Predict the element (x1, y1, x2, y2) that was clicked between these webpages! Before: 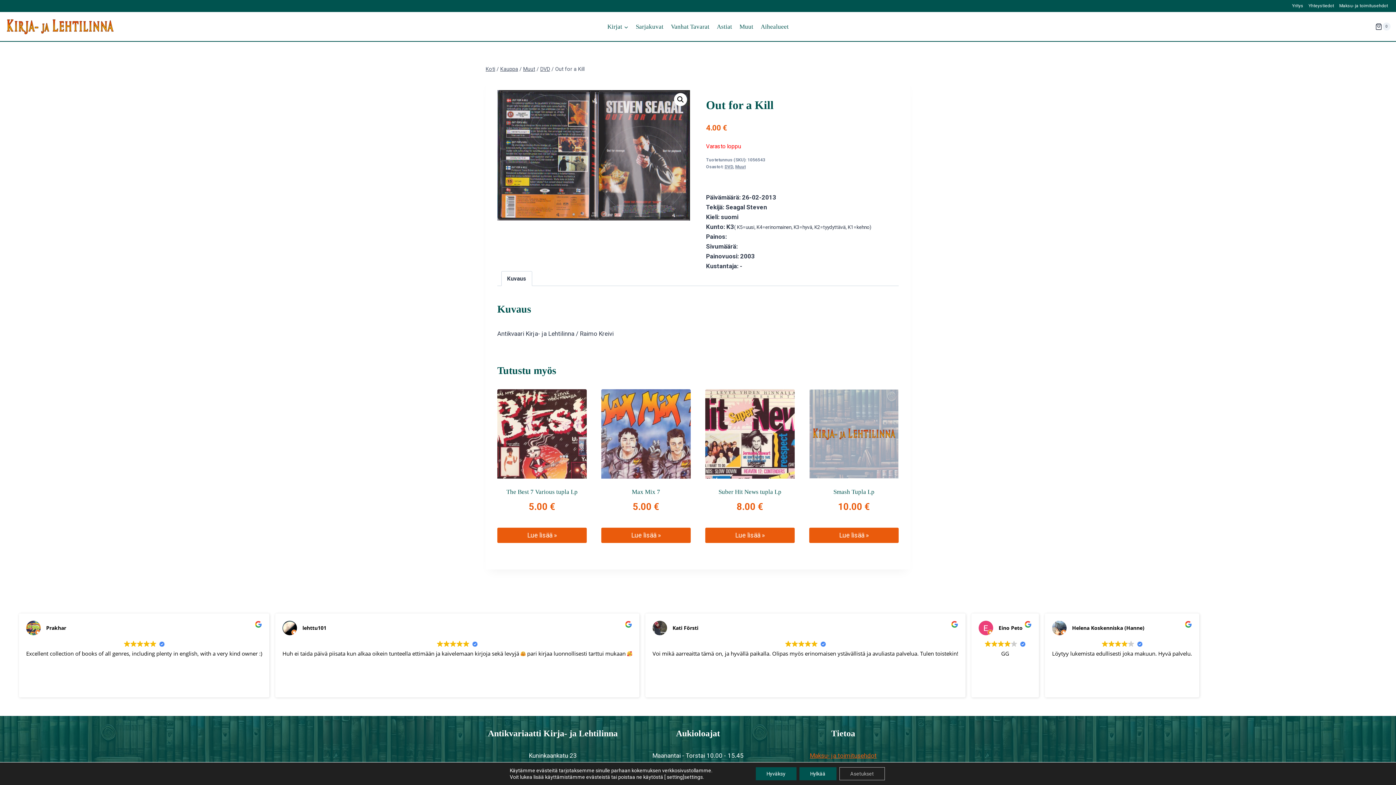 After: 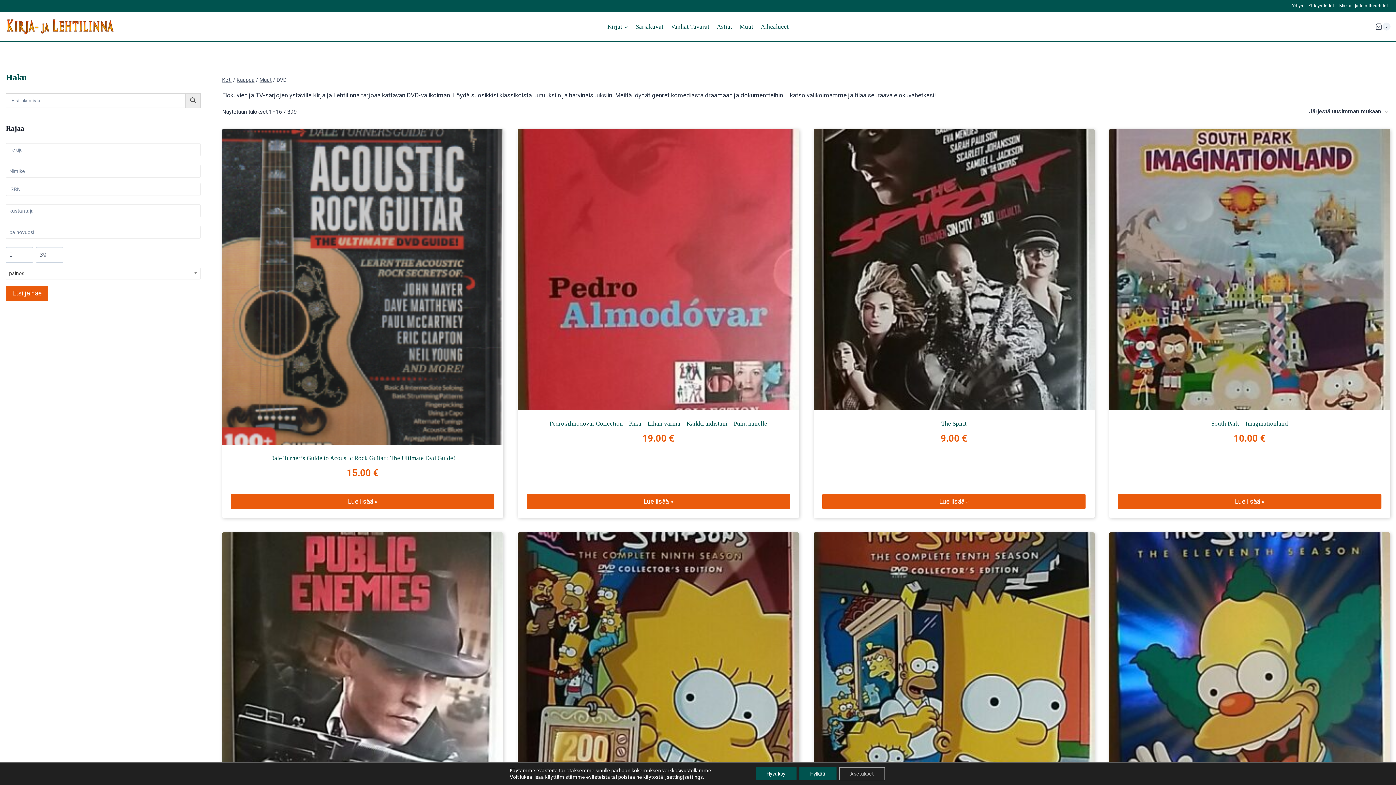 Action: bbox: (724, 164, 733, 169) label: DVD